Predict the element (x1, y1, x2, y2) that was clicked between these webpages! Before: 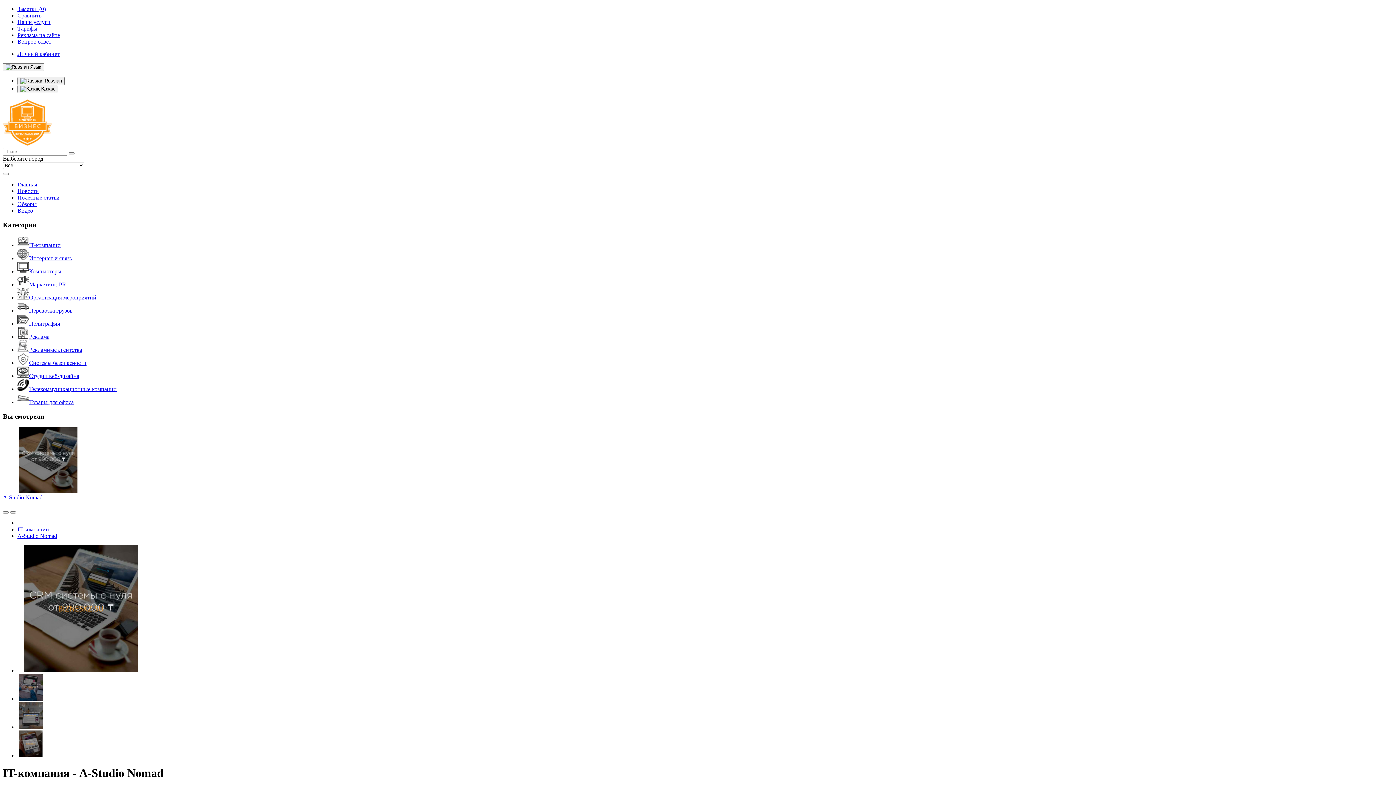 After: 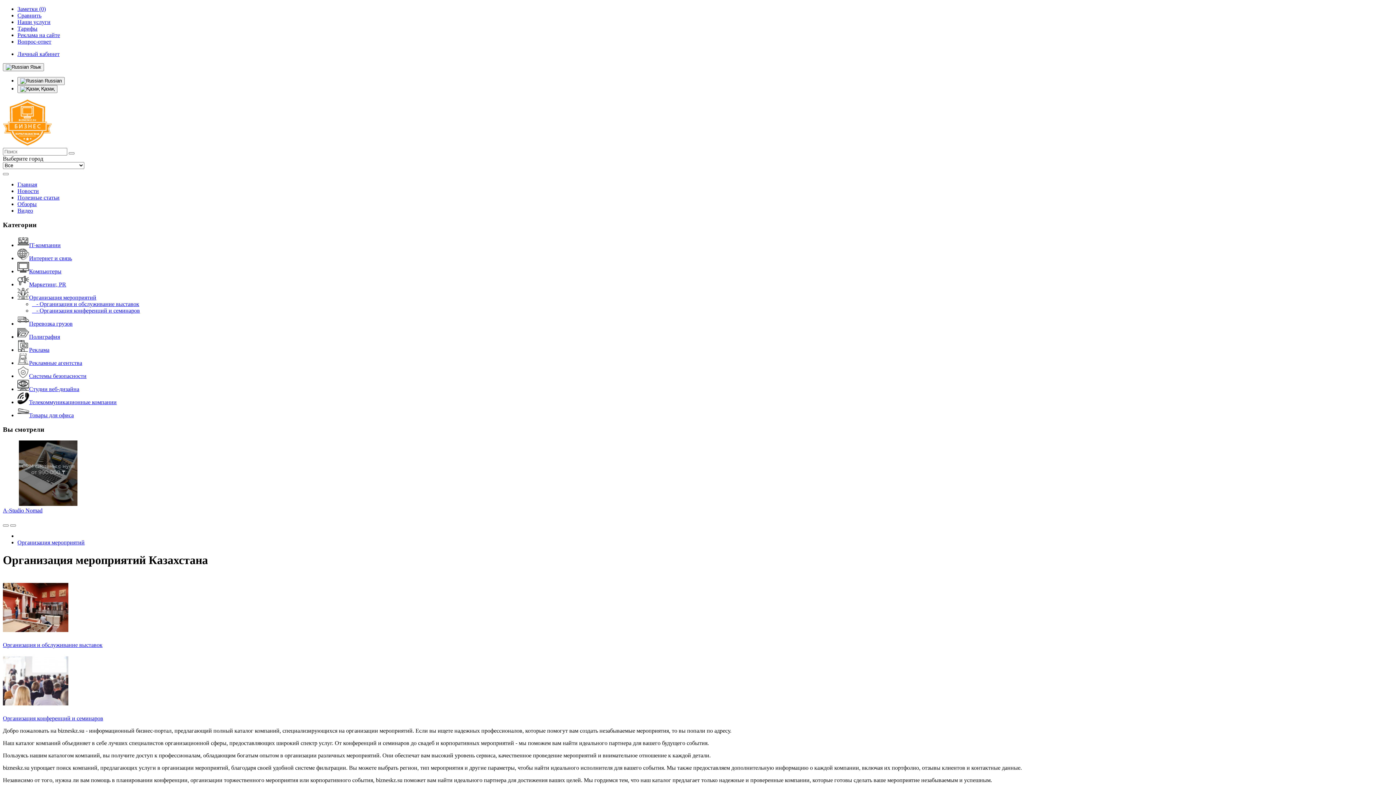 Action: bbox: (17, 294, 96, 300) label: Организация мероприятий